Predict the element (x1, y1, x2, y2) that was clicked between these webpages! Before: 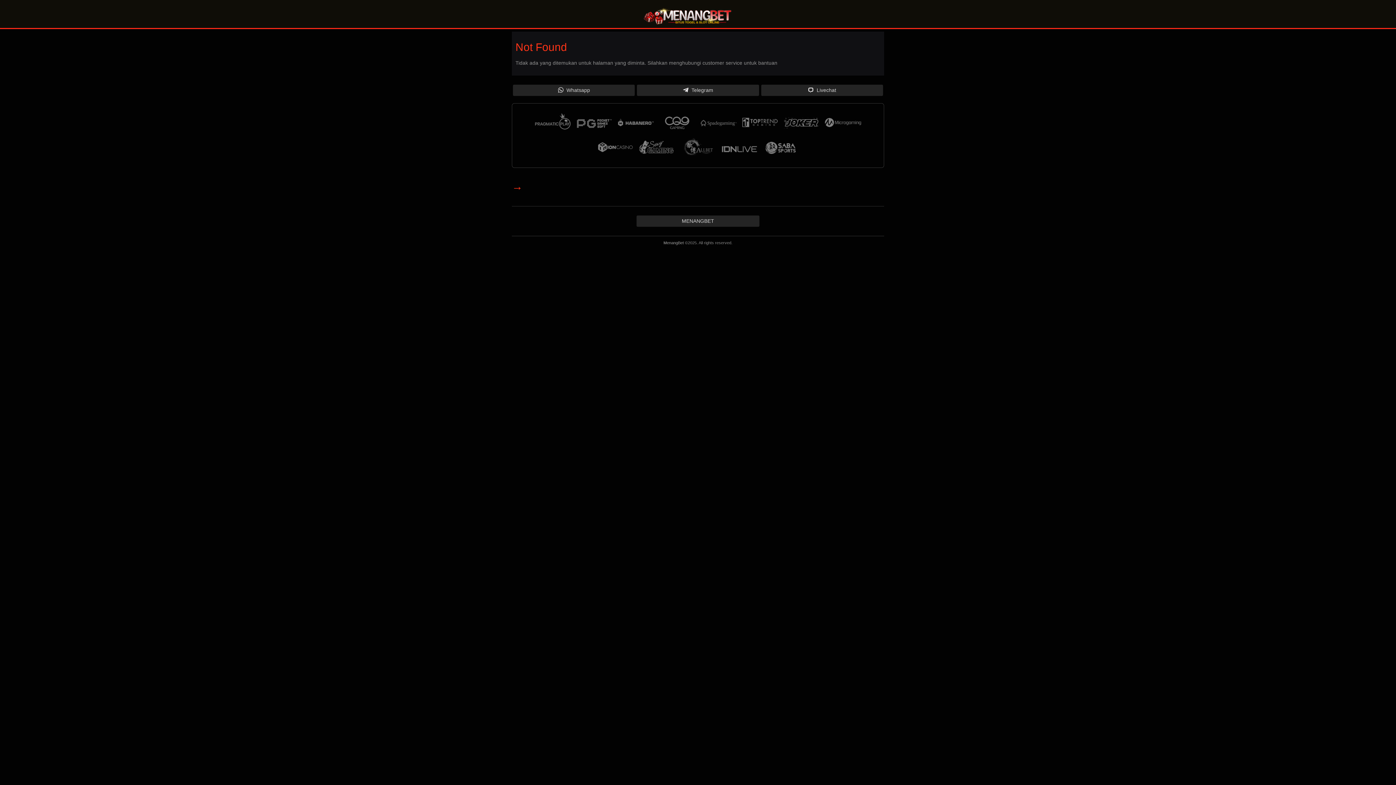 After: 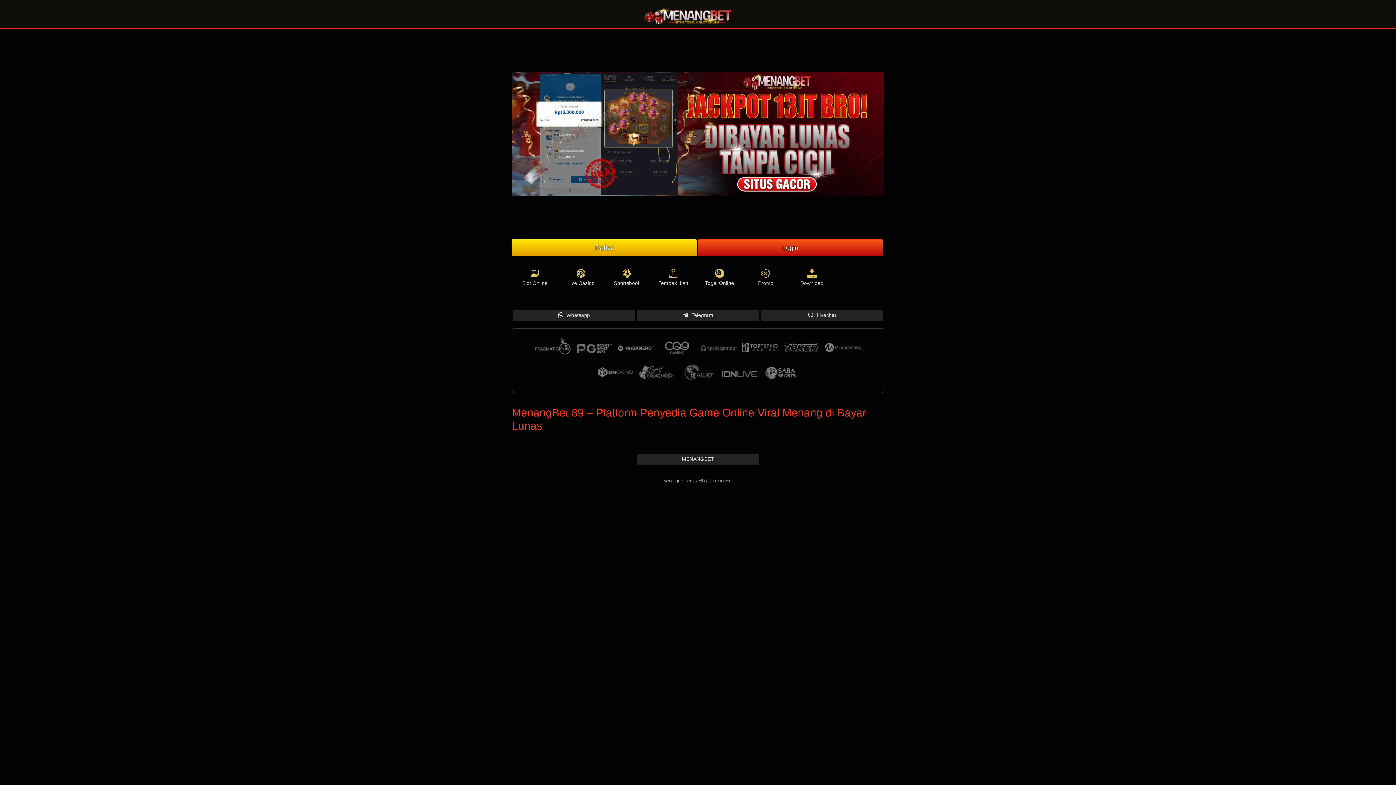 Action: bbox: (636, 215, 759, 227) label: MENANGBET